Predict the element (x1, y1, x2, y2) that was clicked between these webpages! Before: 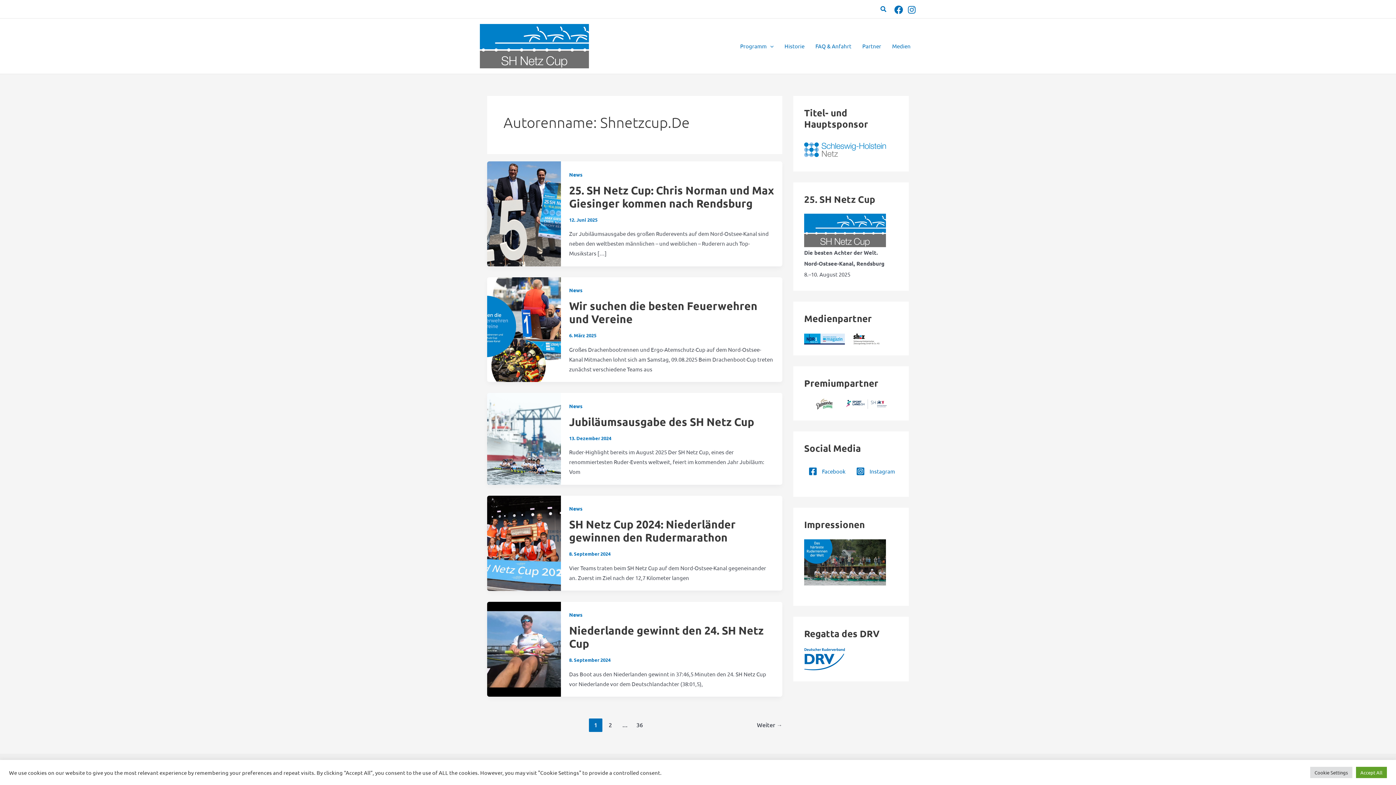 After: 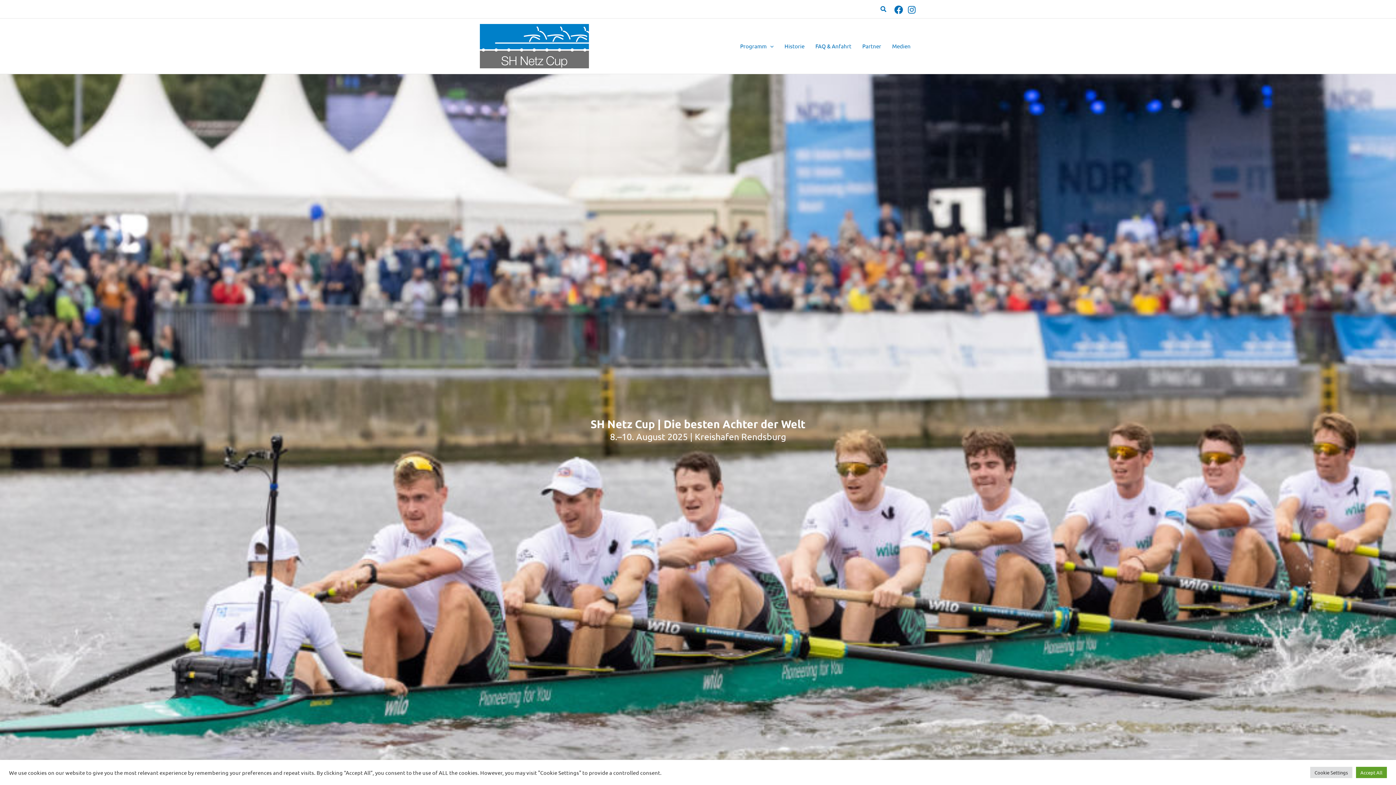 Action: bbox: (480, 41, 589, 48)